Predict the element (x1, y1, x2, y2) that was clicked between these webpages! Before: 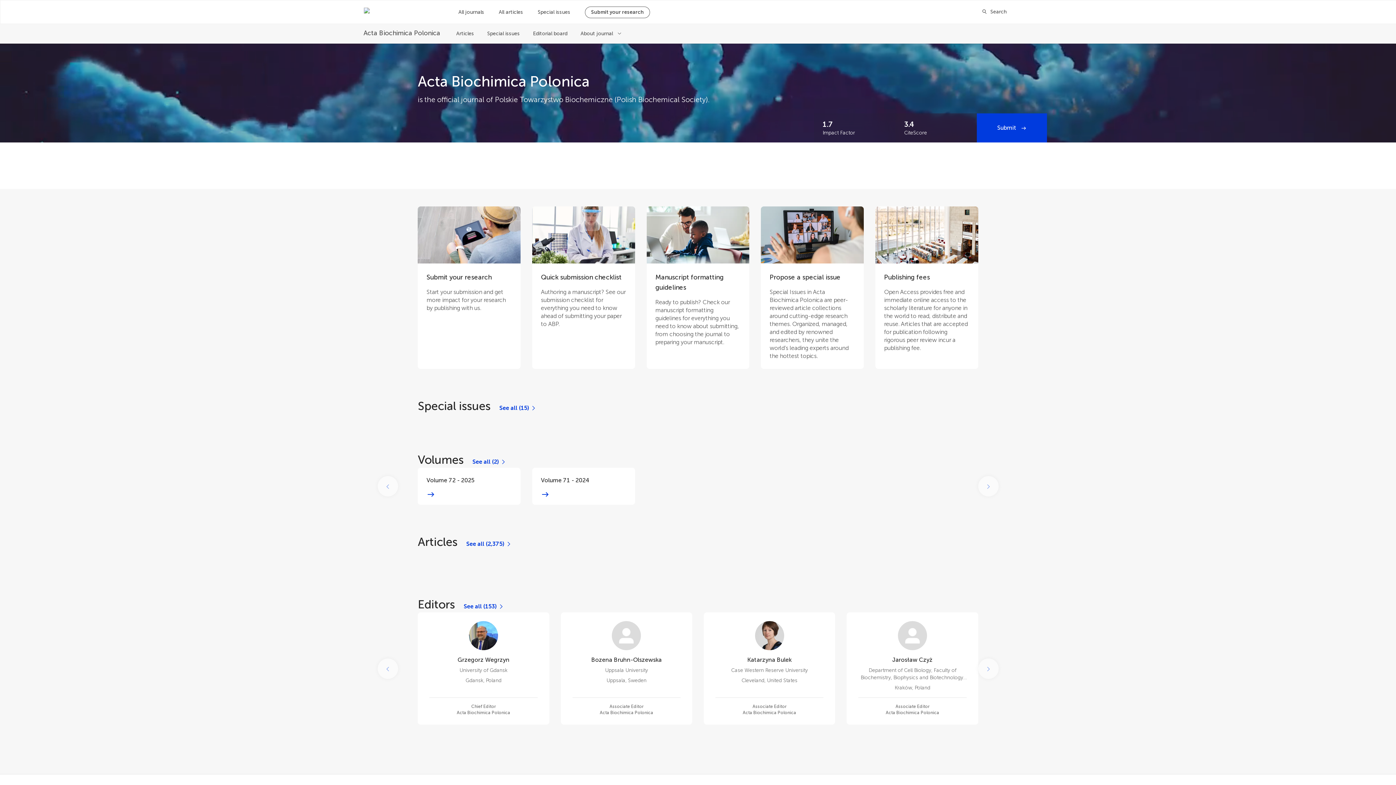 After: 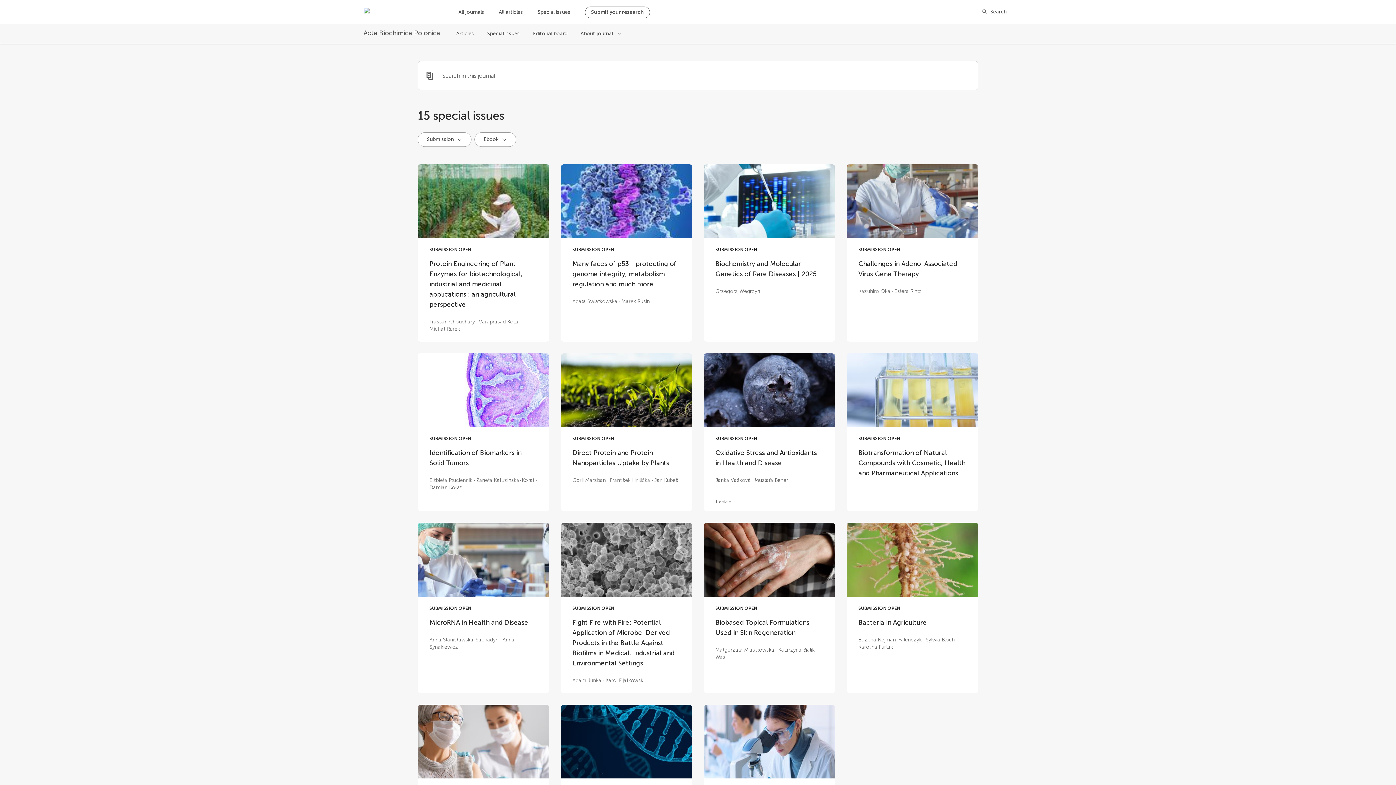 Action: bbox: (487, 30, 520, 37) label: Special issues